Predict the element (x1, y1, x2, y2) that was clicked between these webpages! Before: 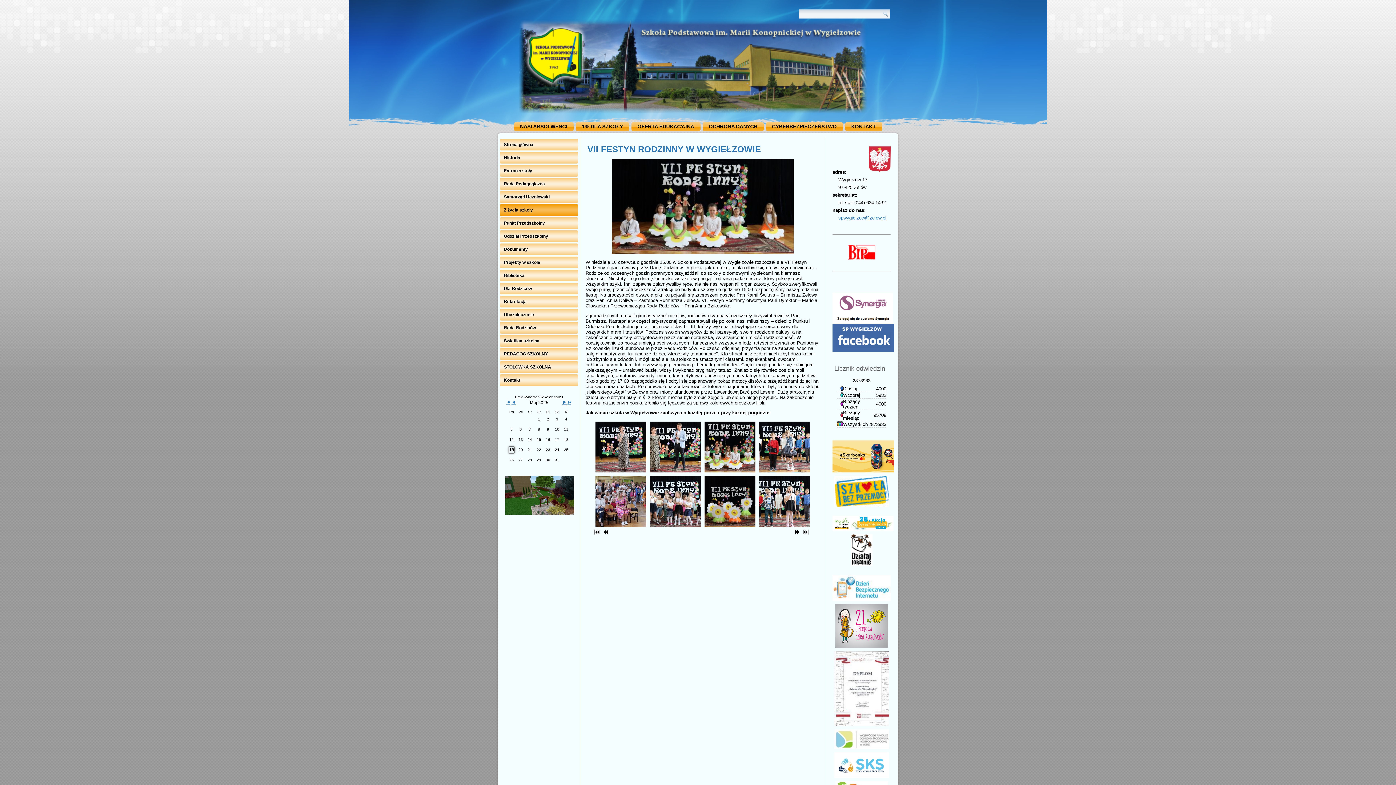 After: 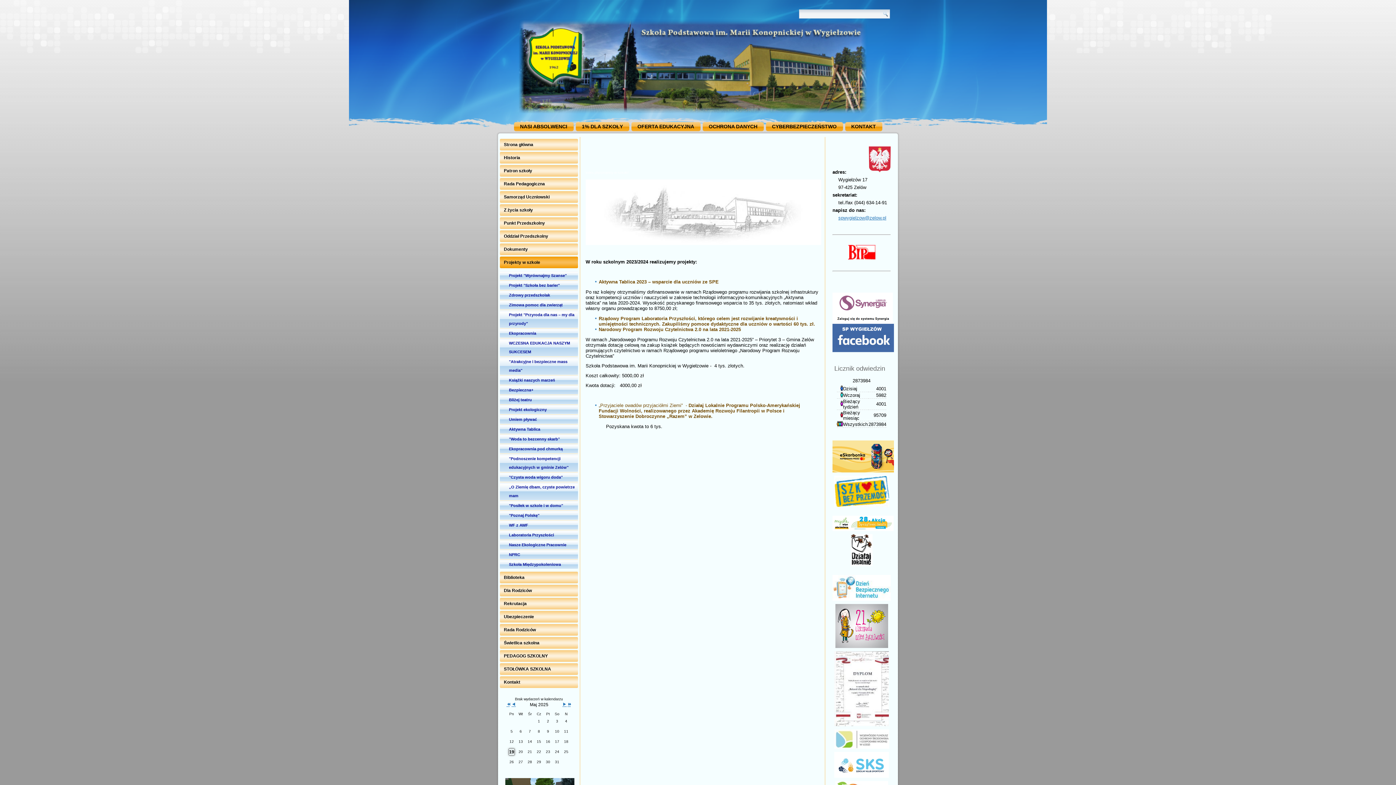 Action: label: Projekty w szkole bbox: (500, 256, 578, 268)